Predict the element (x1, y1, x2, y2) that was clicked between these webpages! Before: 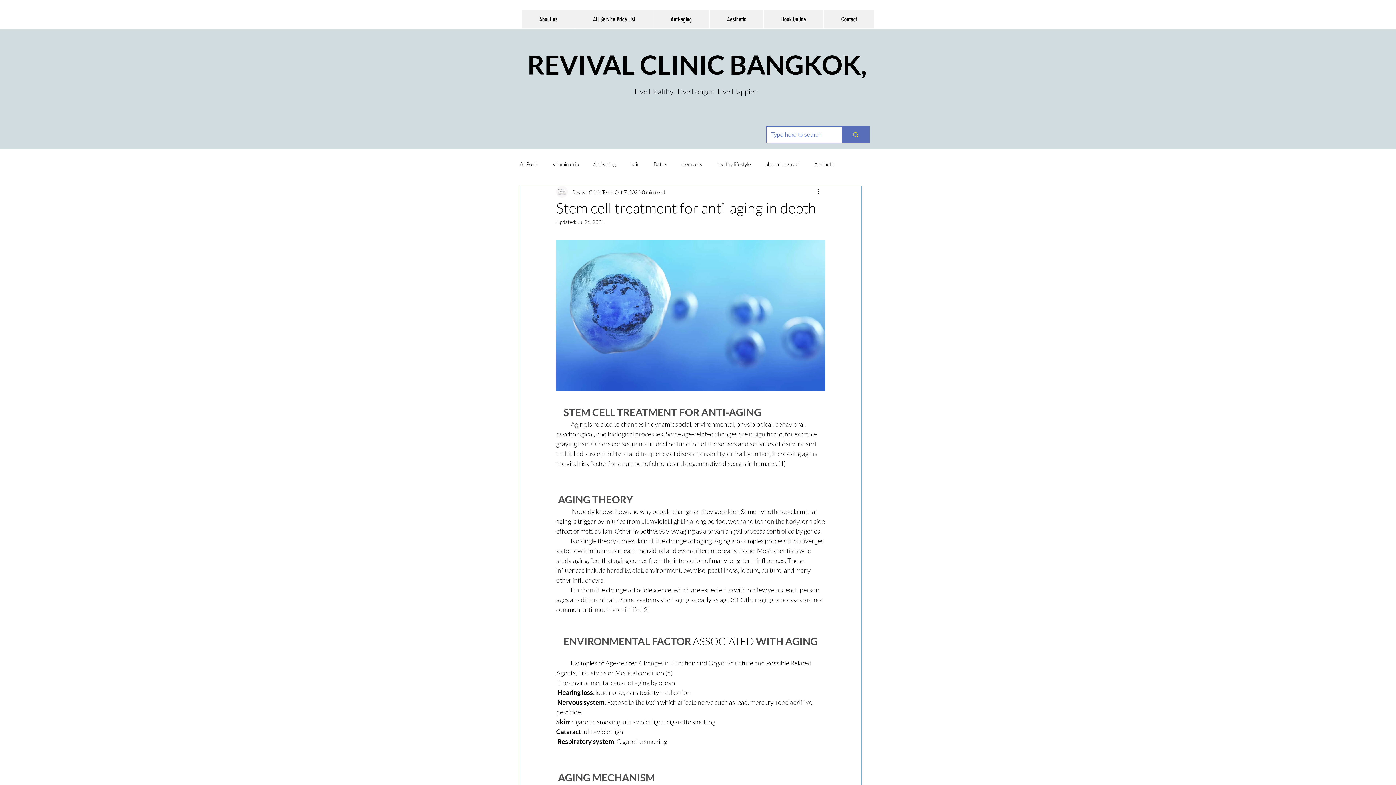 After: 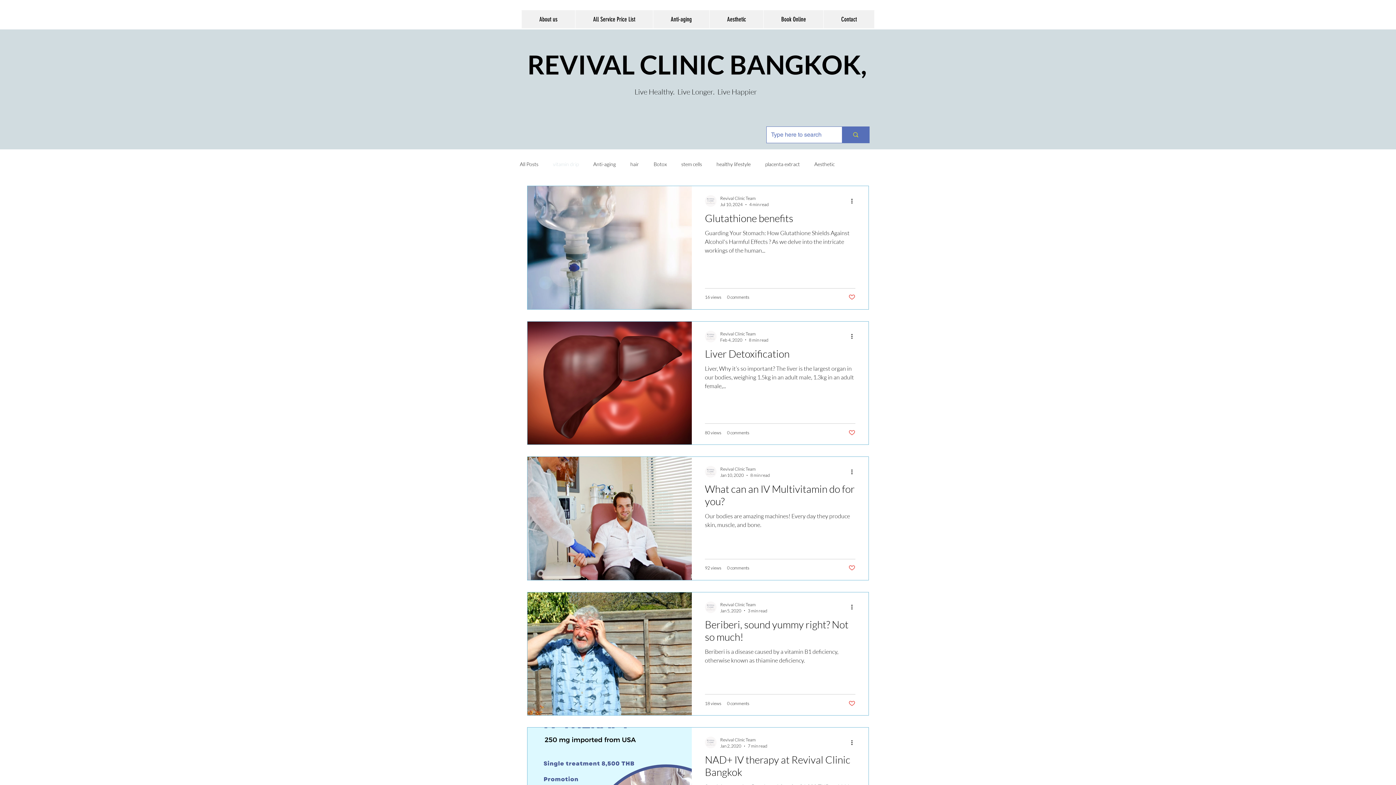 Action: label: vitamin drip bbox: (553, 160, 578, 167)